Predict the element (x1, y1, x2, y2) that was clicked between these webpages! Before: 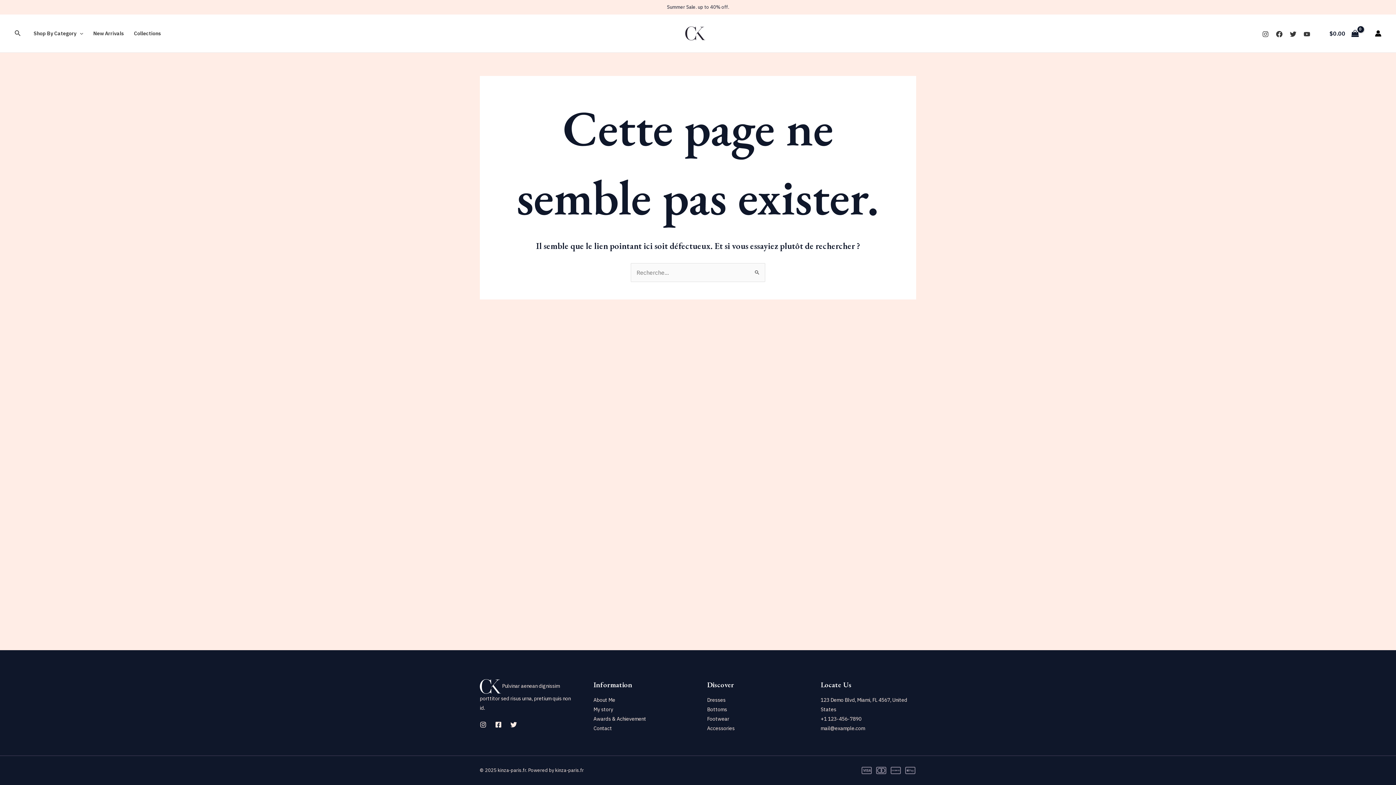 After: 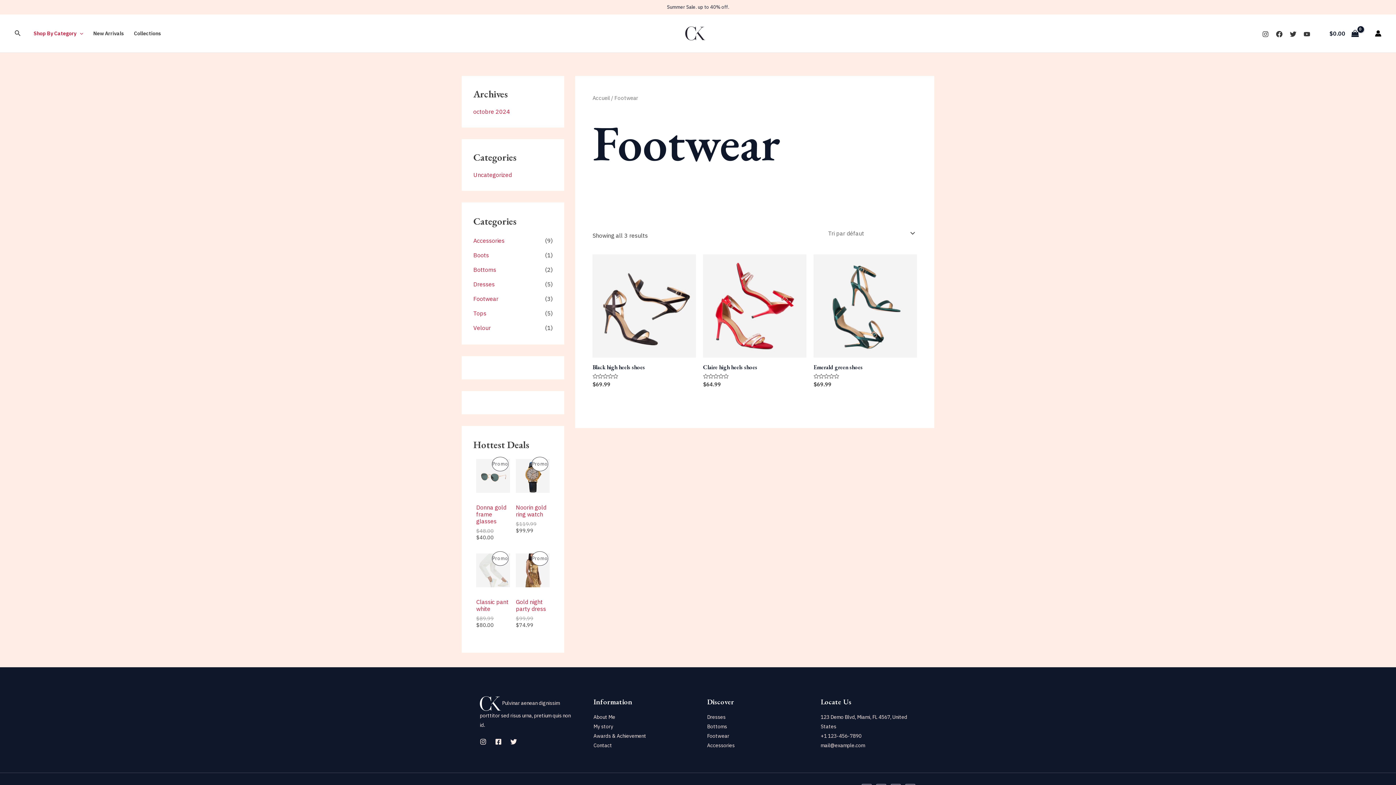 Action: bbox: (707, 716, 729, 722) label: Footwear